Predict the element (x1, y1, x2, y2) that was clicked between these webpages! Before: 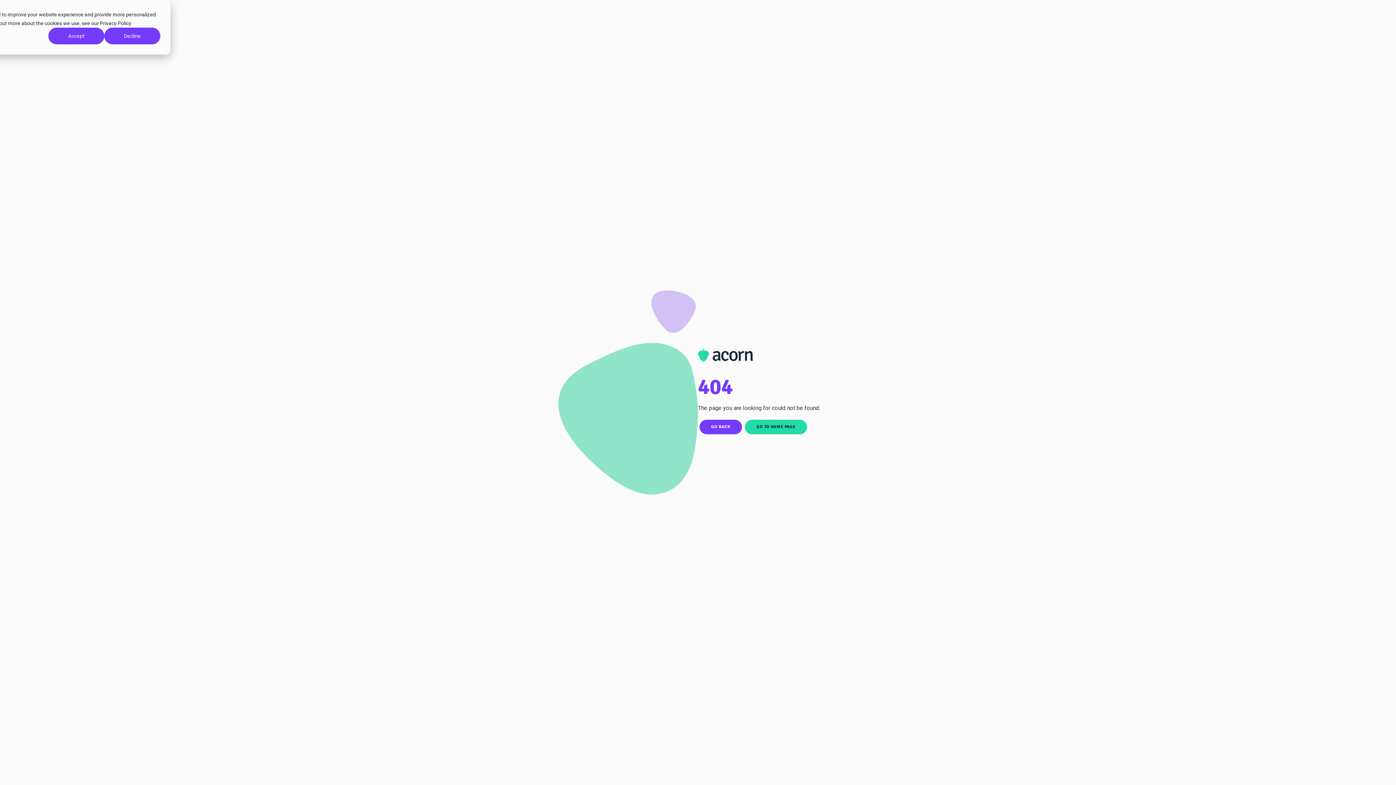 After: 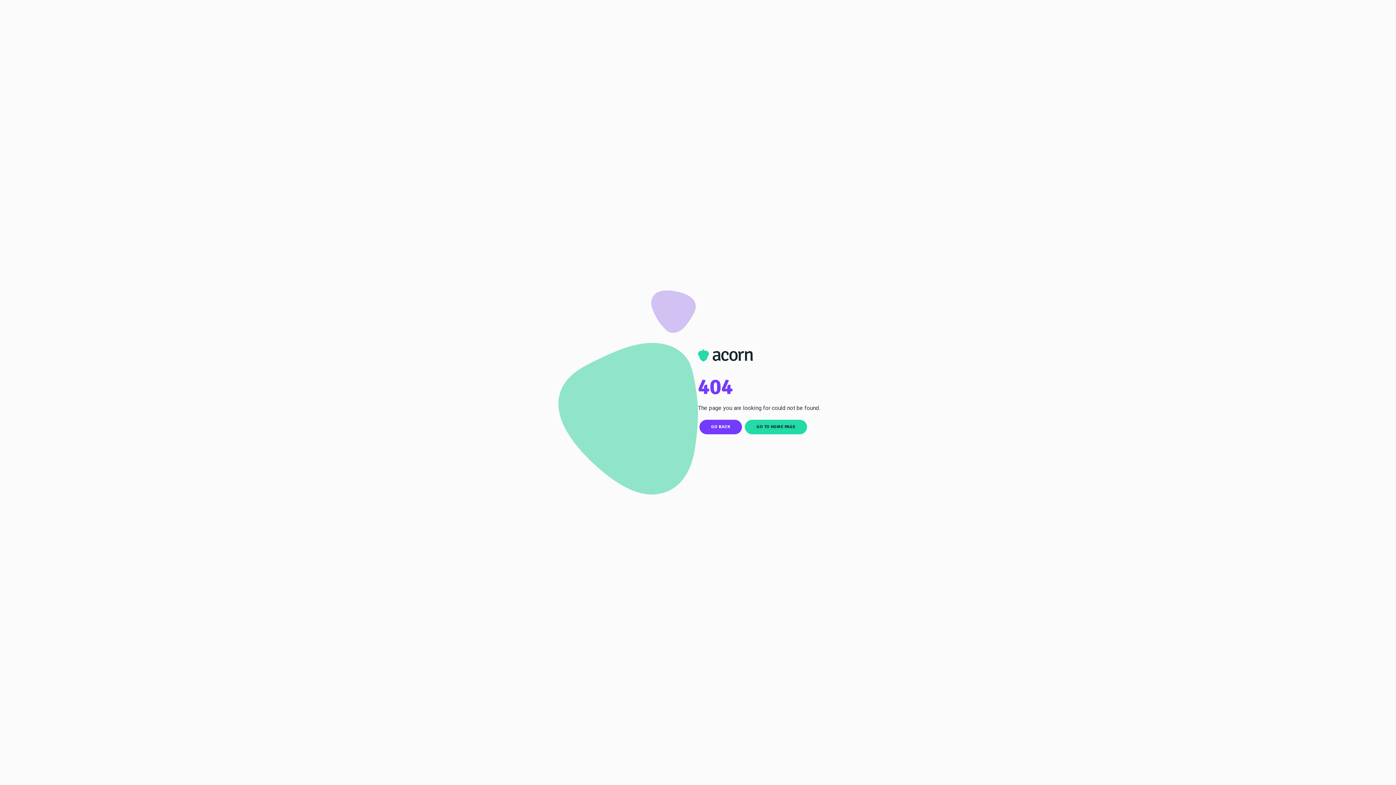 Action: label: Accept bbox: (48, 27, 104, 44)